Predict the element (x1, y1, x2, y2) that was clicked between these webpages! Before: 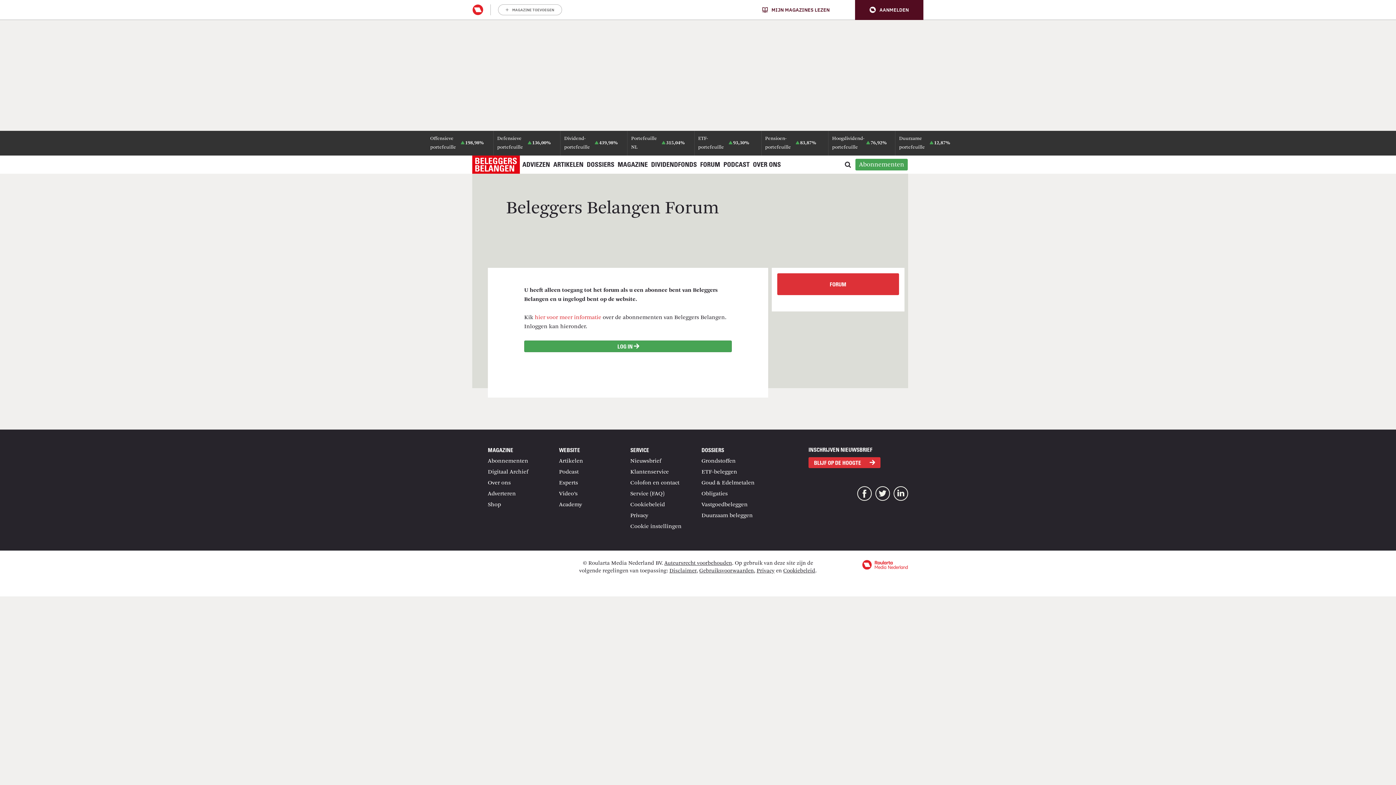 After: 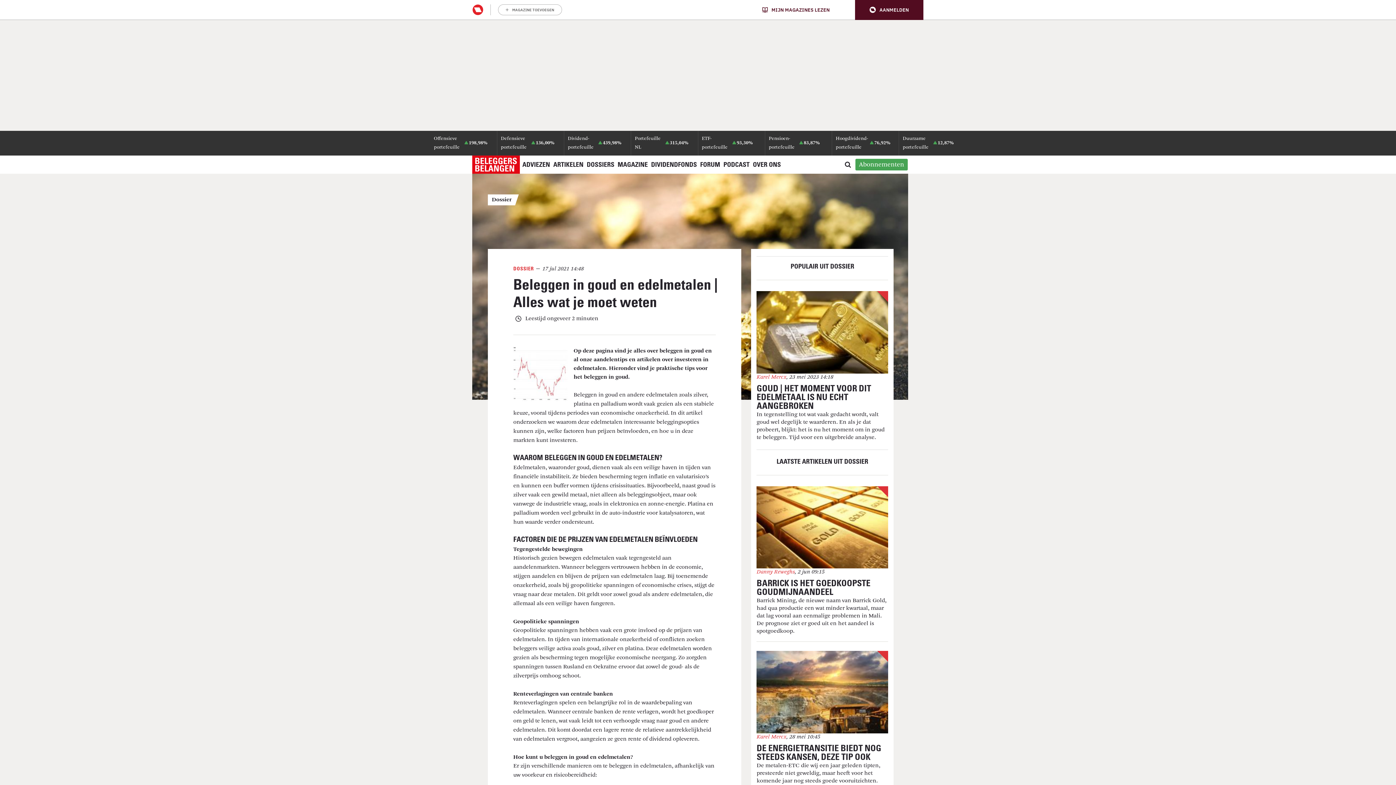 Action: label: Goud & Edelmetalen bbox: (701, 480, 754, 486)